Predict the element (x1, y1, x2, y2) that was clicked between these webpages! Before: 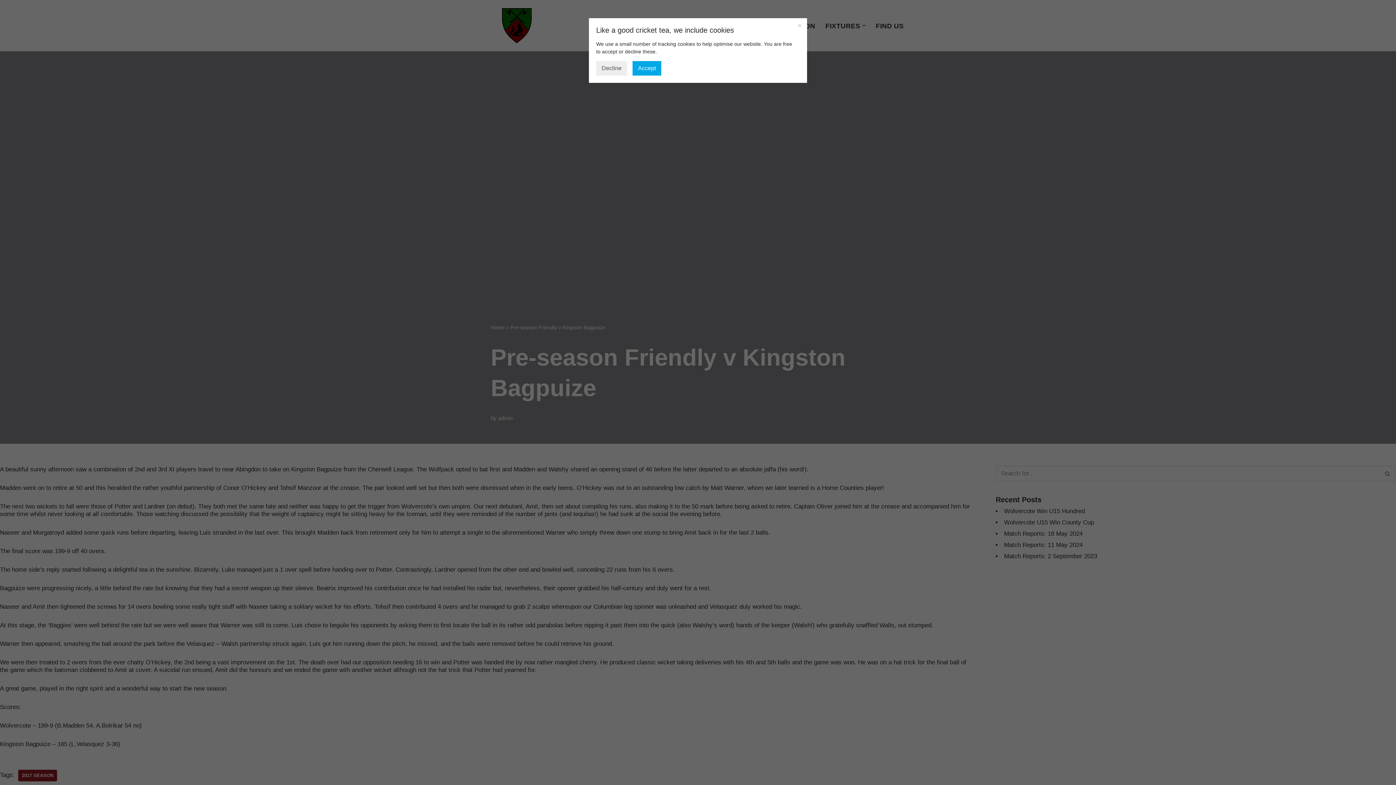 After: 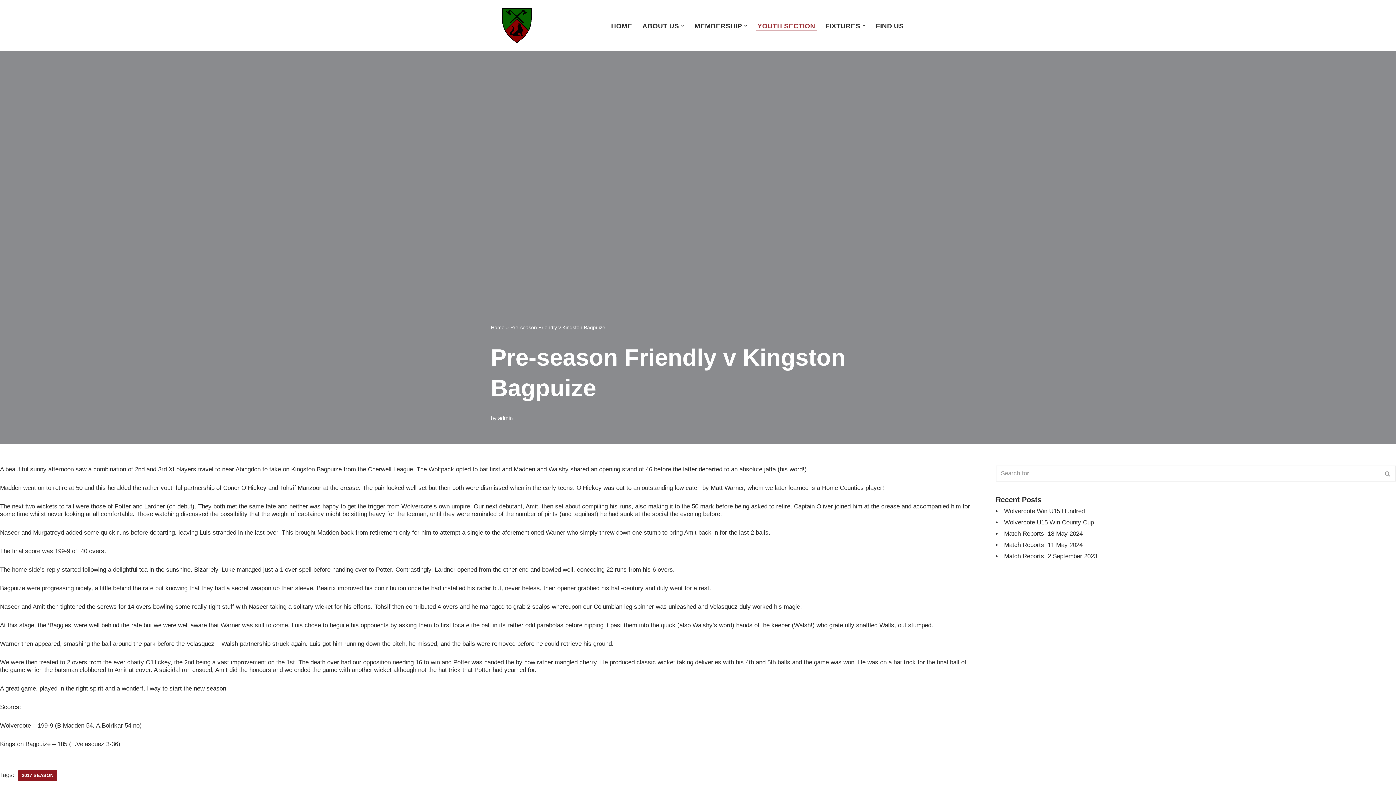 Action: bbox: (796, 21, 803, 29)